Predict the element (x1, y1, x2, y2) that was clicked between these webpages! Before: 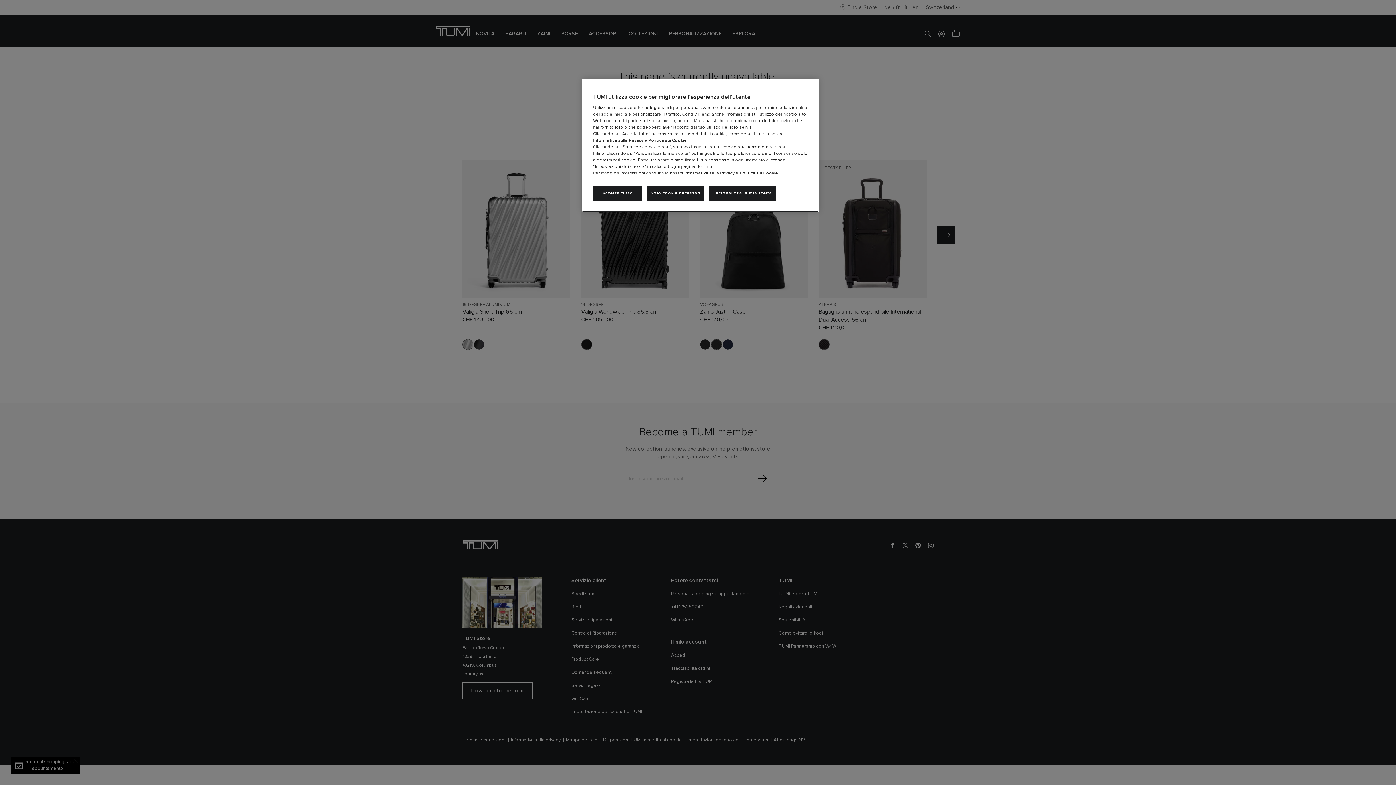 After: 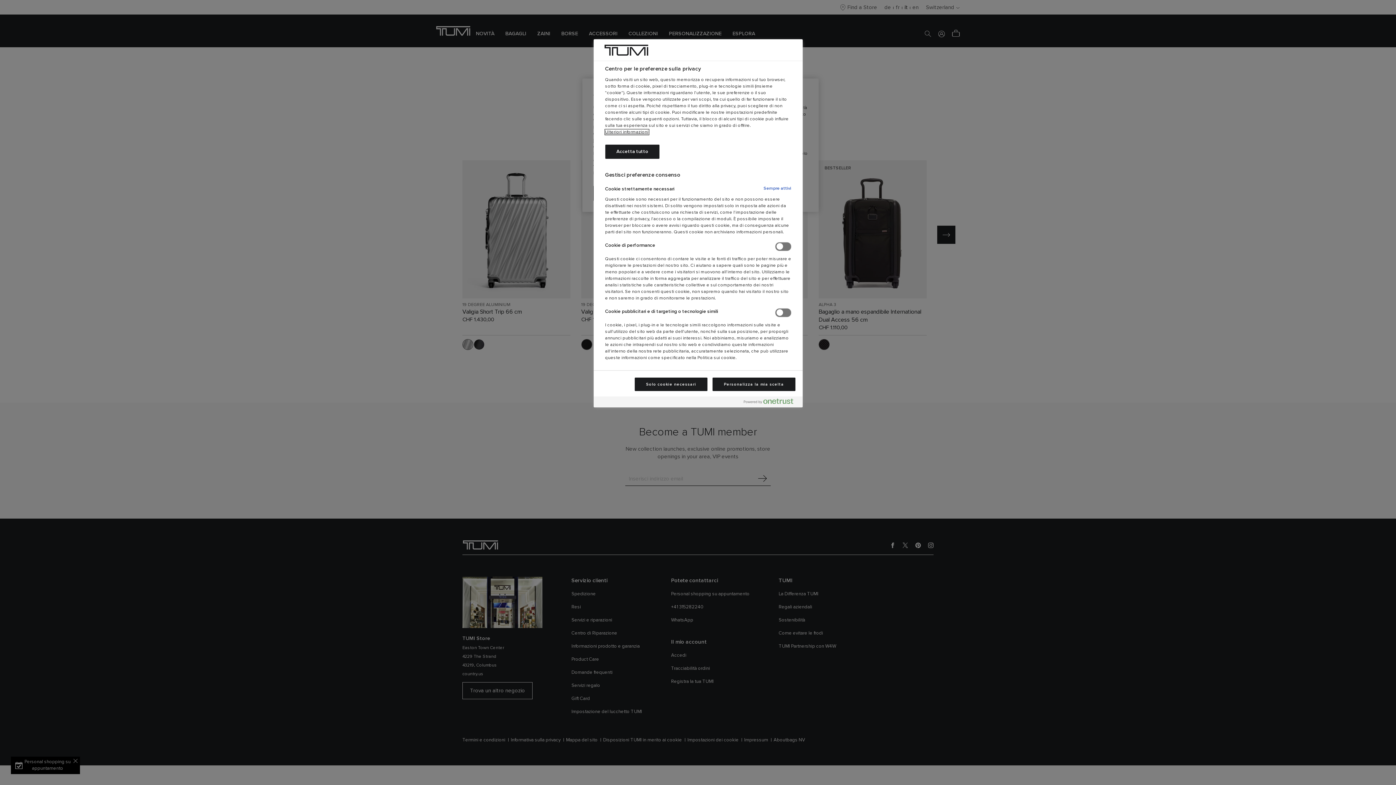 Action: label: Personalizza la mia scelta bbox: (708, 185, 776, 201)